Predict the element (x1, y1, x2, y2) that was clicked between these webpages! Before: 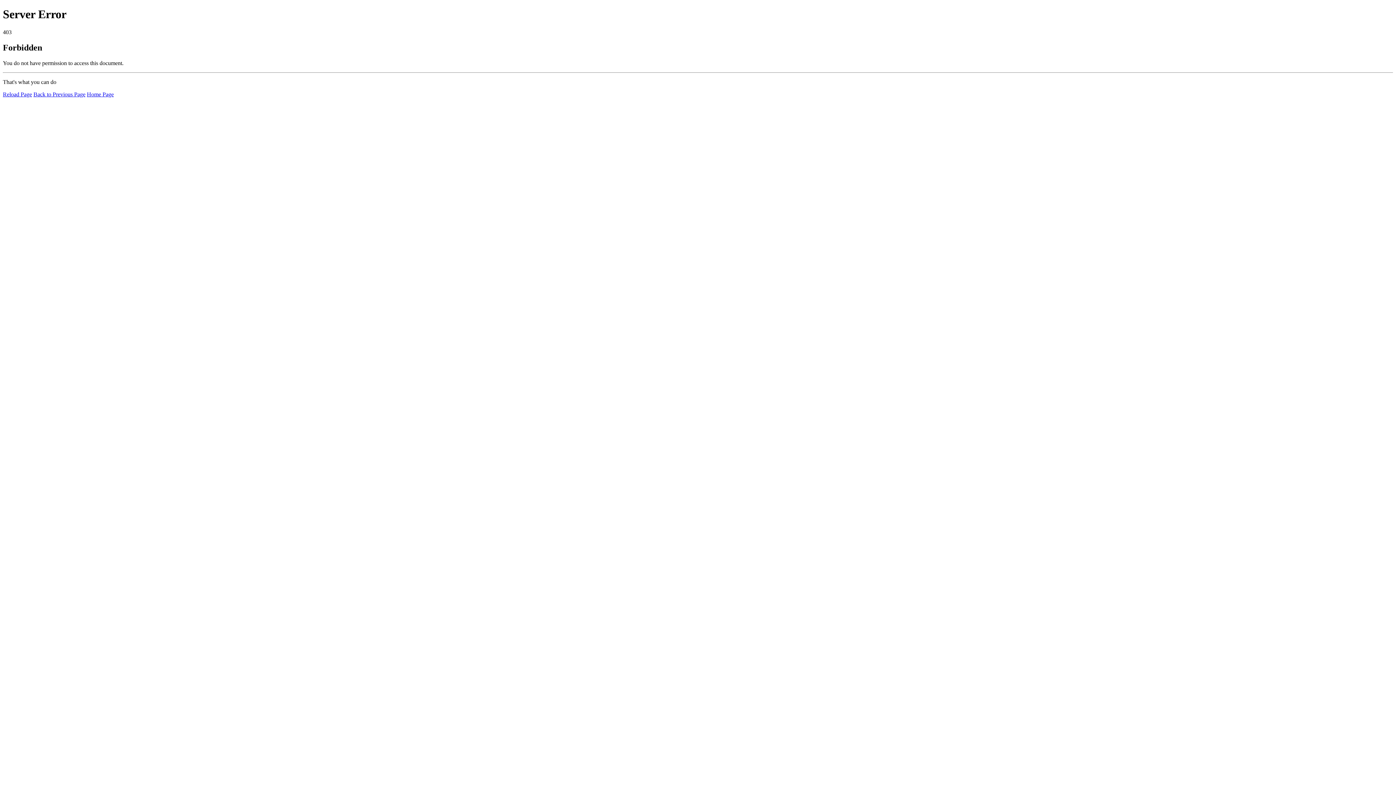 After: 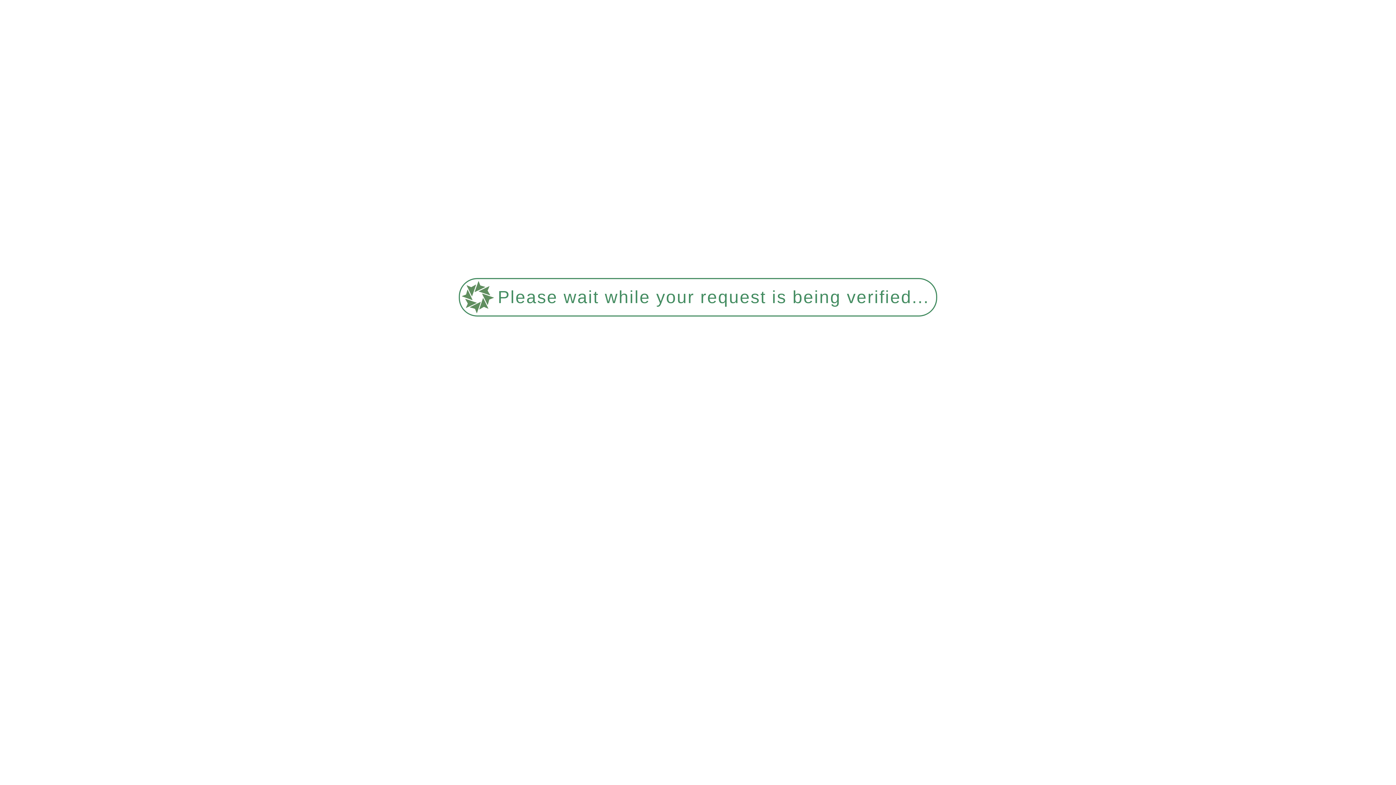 Action: bbox: (86, 91, 113, 97) label: Home Page